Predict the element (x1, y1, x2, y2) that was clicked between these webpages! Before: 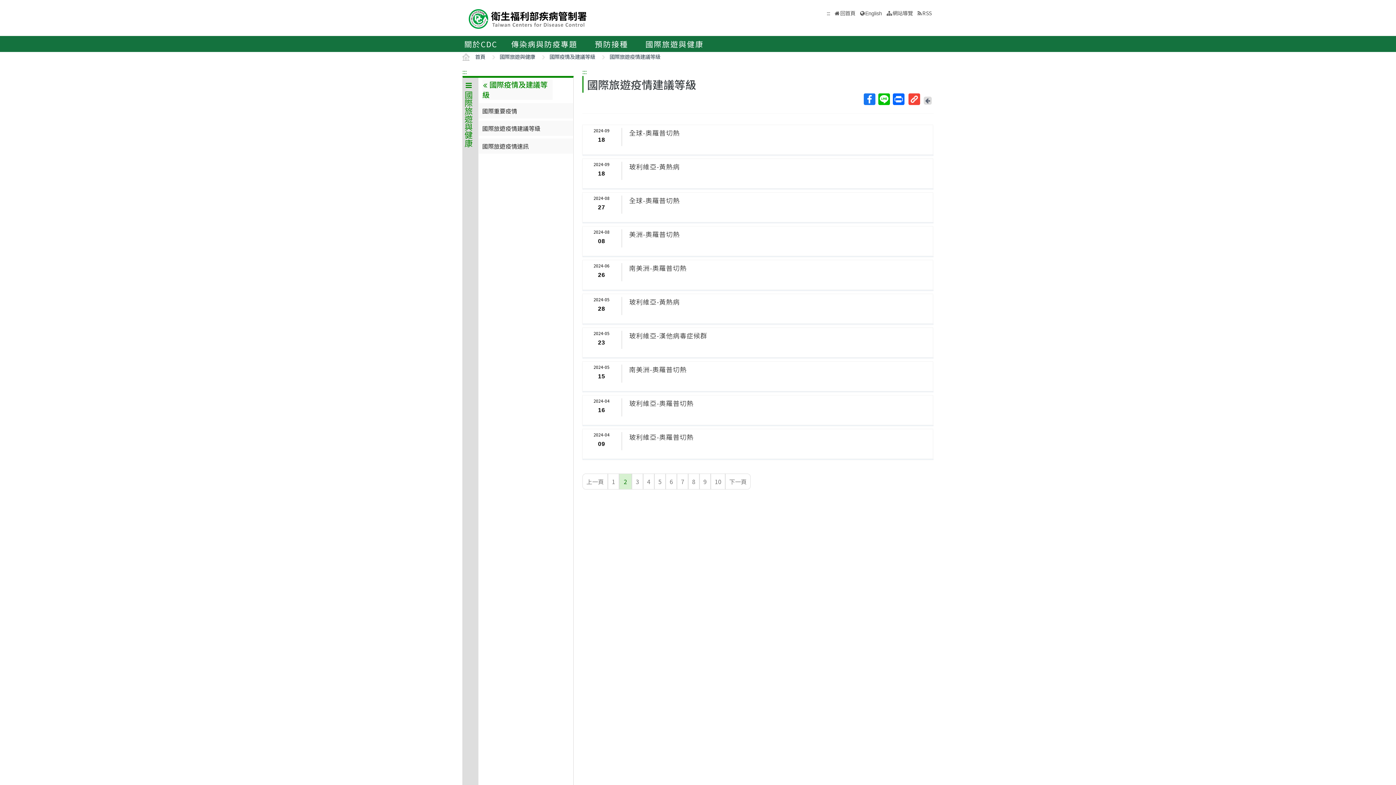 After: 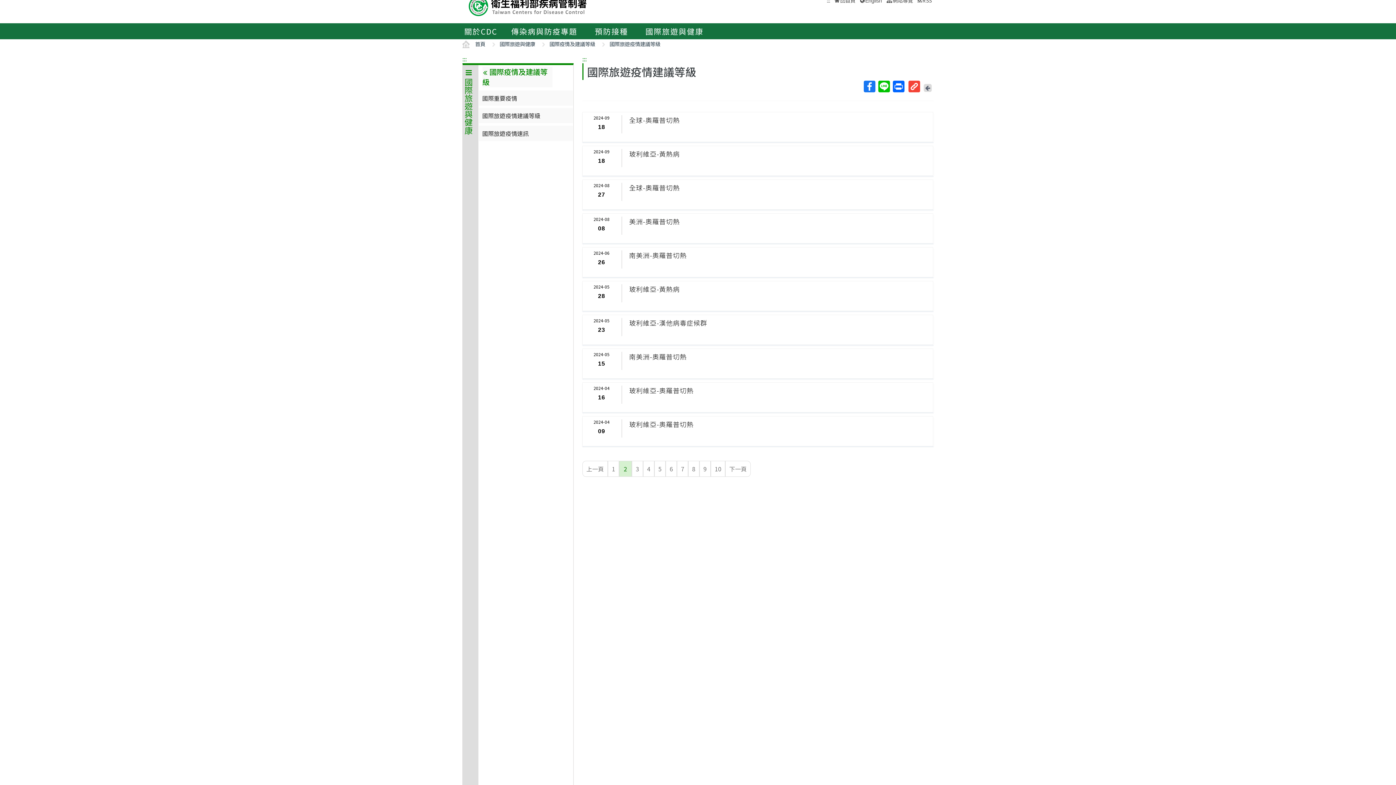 Action: label: ::: bbox: (462, 67, 466, 76)